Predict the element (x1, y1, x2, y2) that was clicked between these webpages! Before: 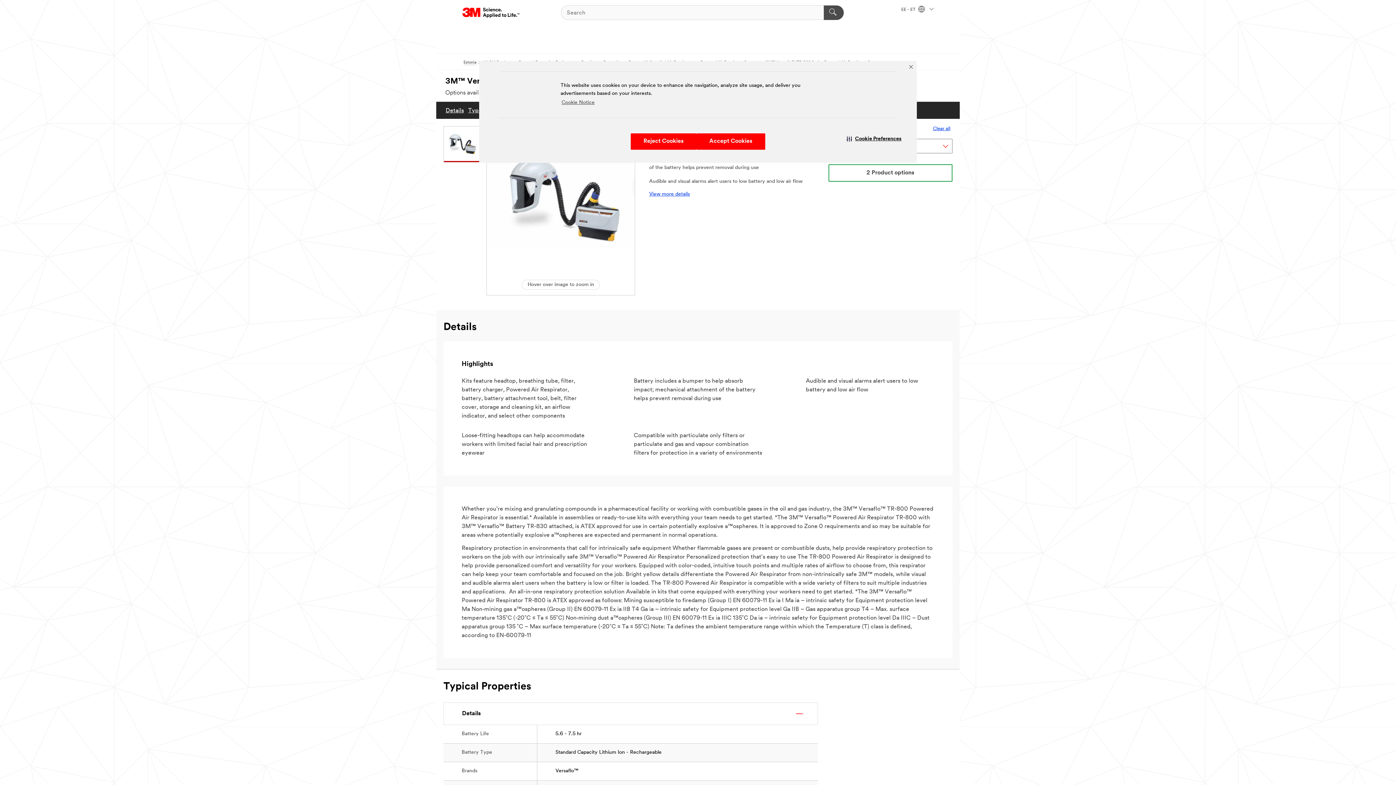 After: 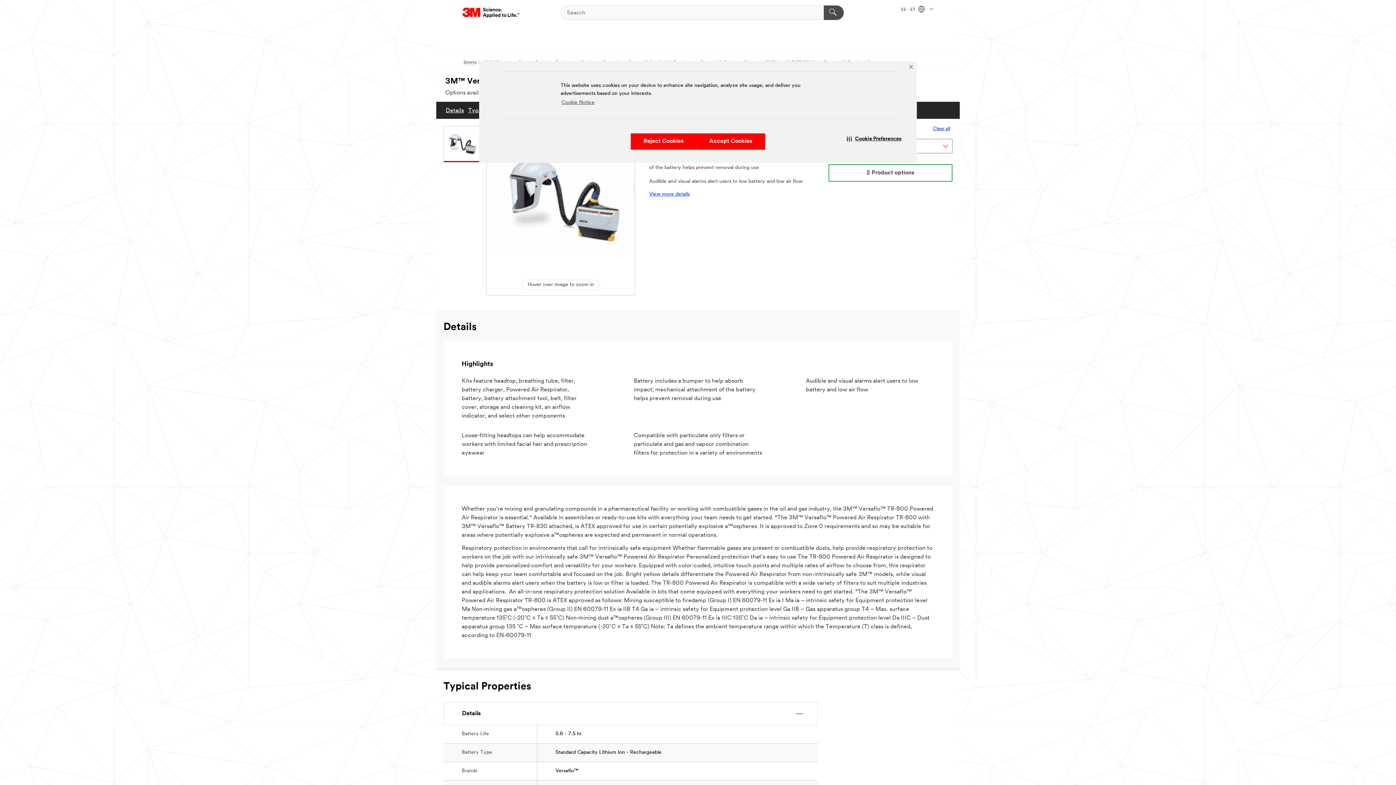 Action: bbox: (486, 151, 635, 249)